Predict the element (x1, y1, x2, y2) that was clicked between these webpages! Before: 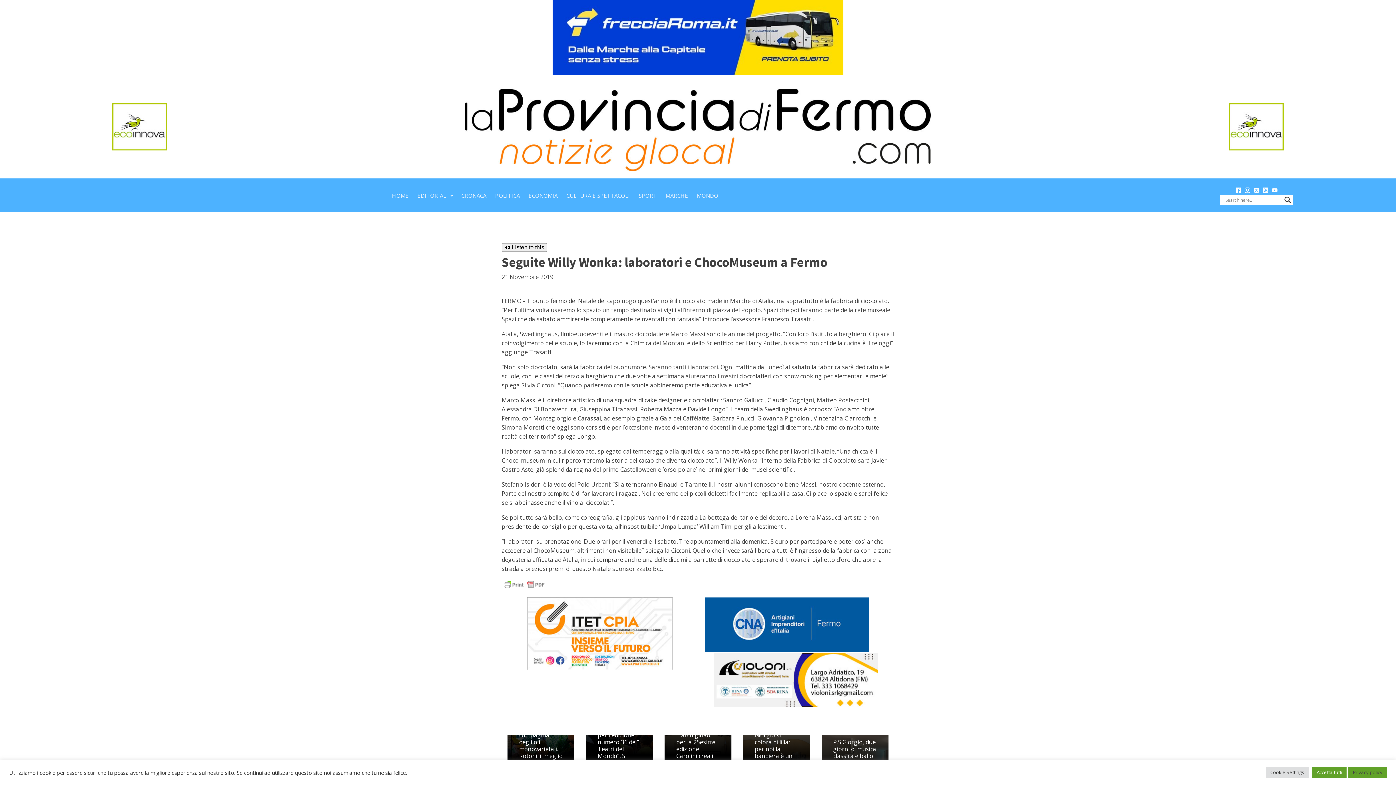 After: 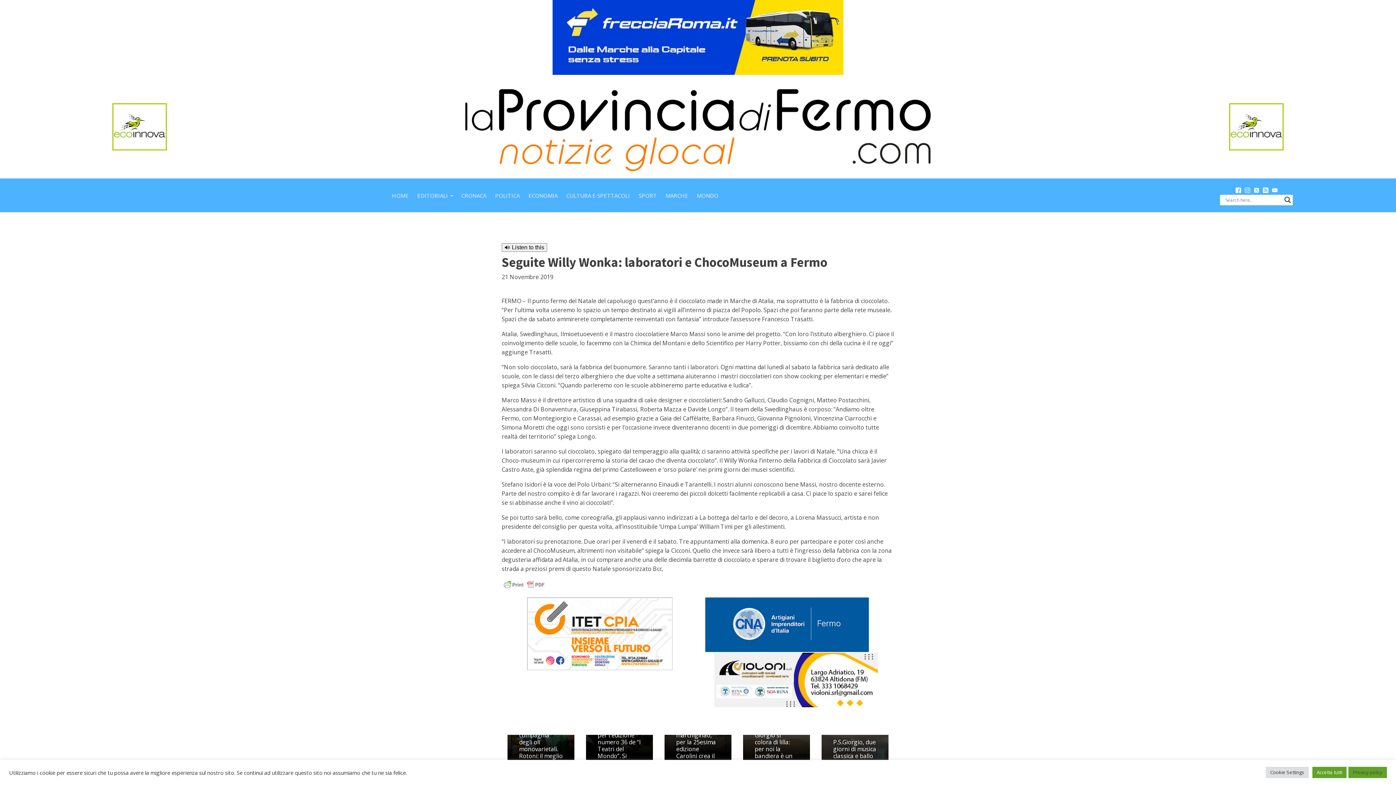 Action: bbox: (1235, 187, 1241, 193)